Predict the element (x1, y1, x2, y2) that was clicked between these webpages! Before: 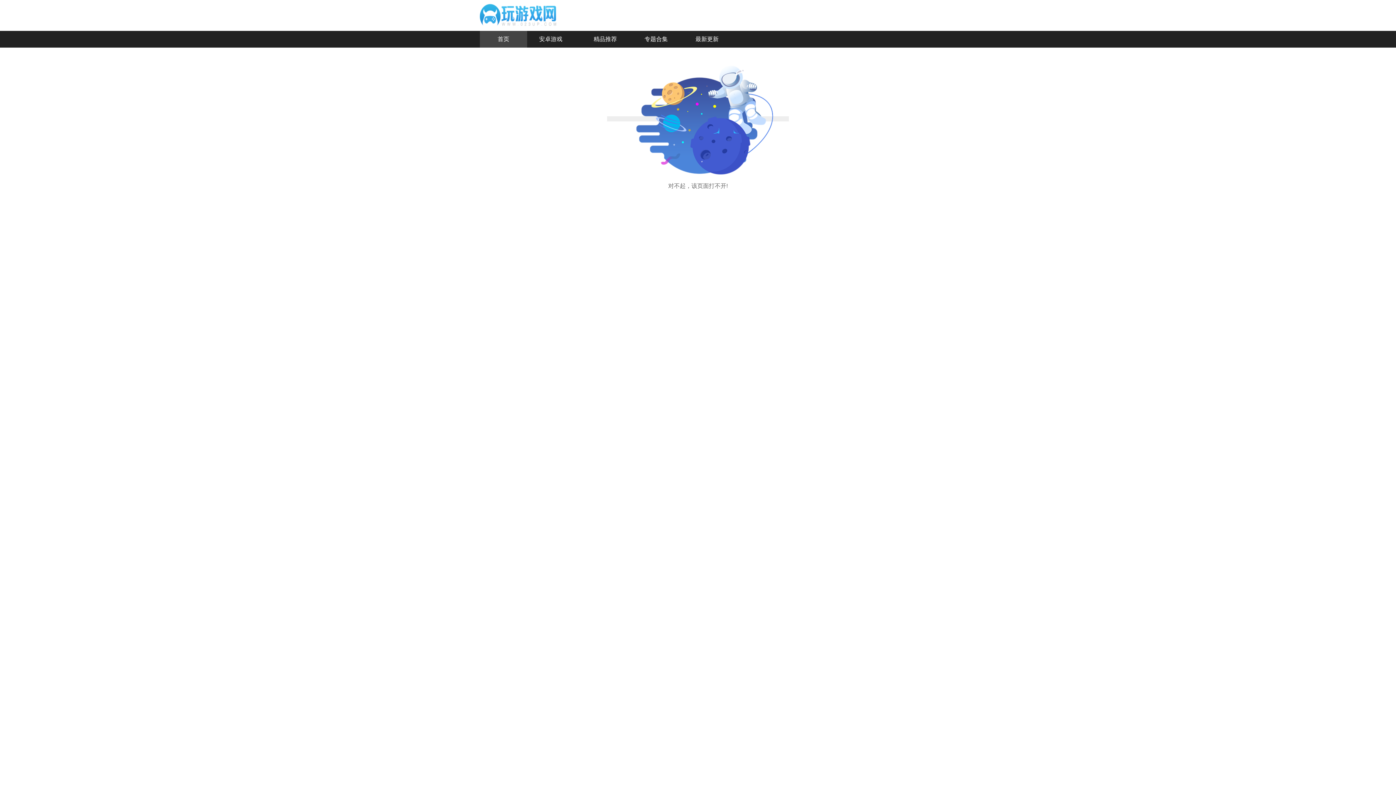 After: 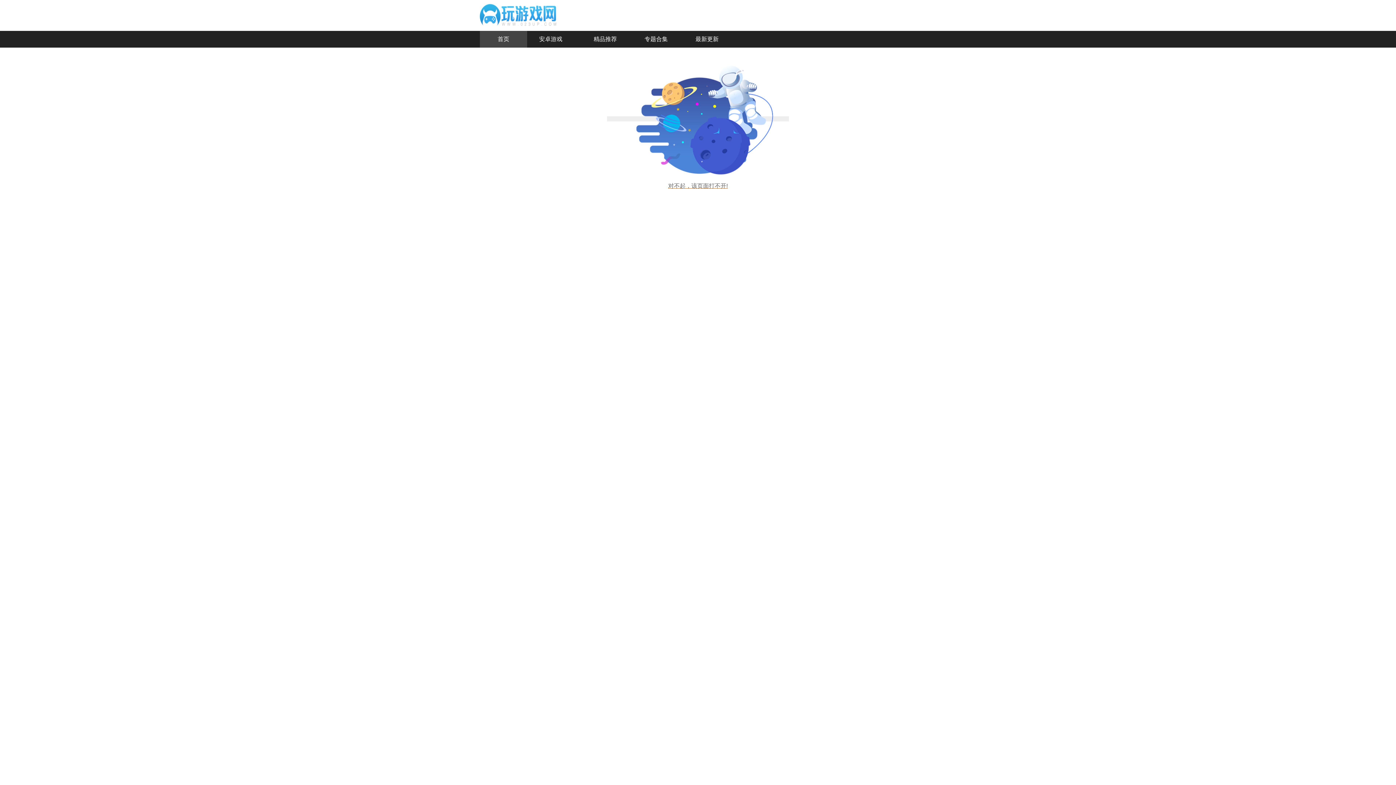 Action: label: 对不起，该页面打不开! bbox: (607, 116, 789, 190)